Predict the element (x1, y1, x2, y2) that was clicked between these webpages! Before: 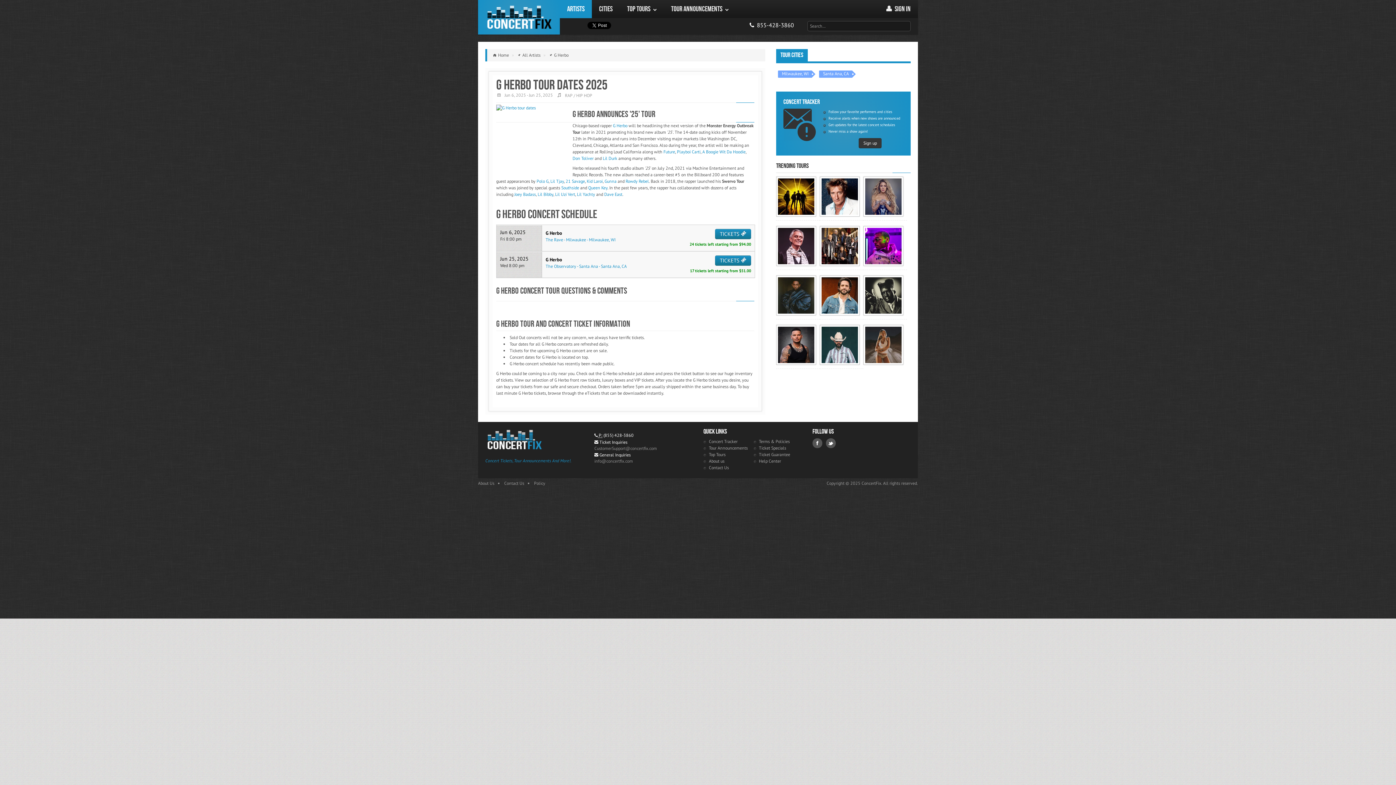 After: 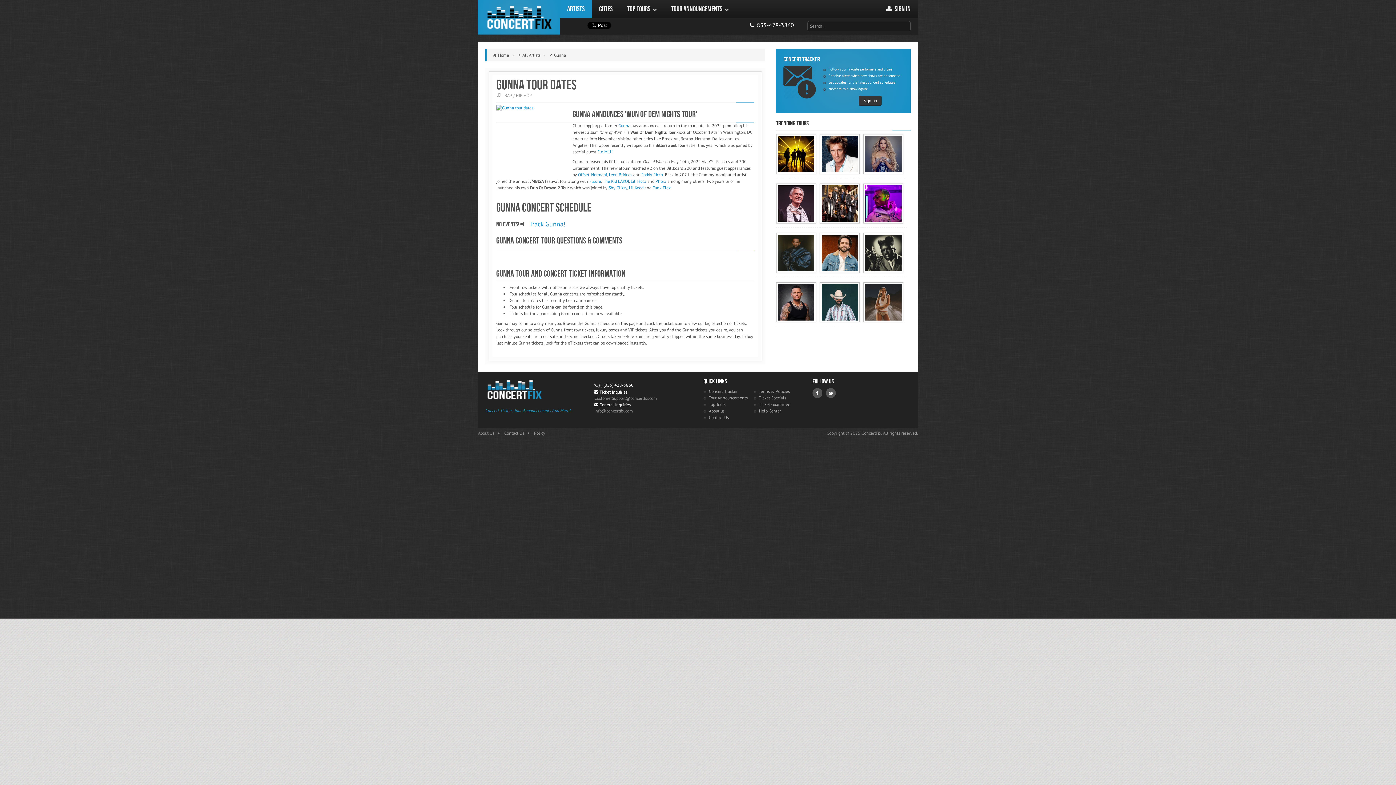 Action: label: Gunna bbox: (604, 178, 616, 184)